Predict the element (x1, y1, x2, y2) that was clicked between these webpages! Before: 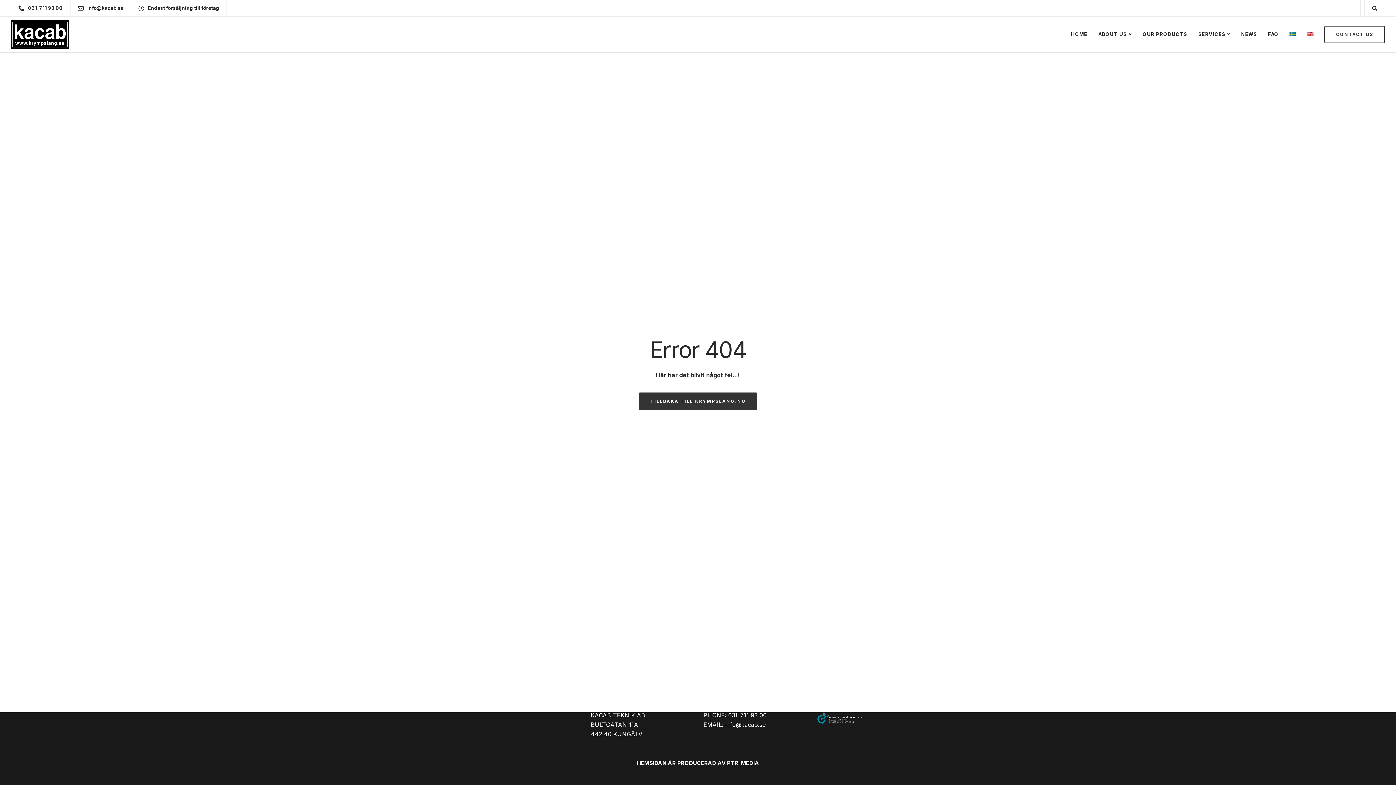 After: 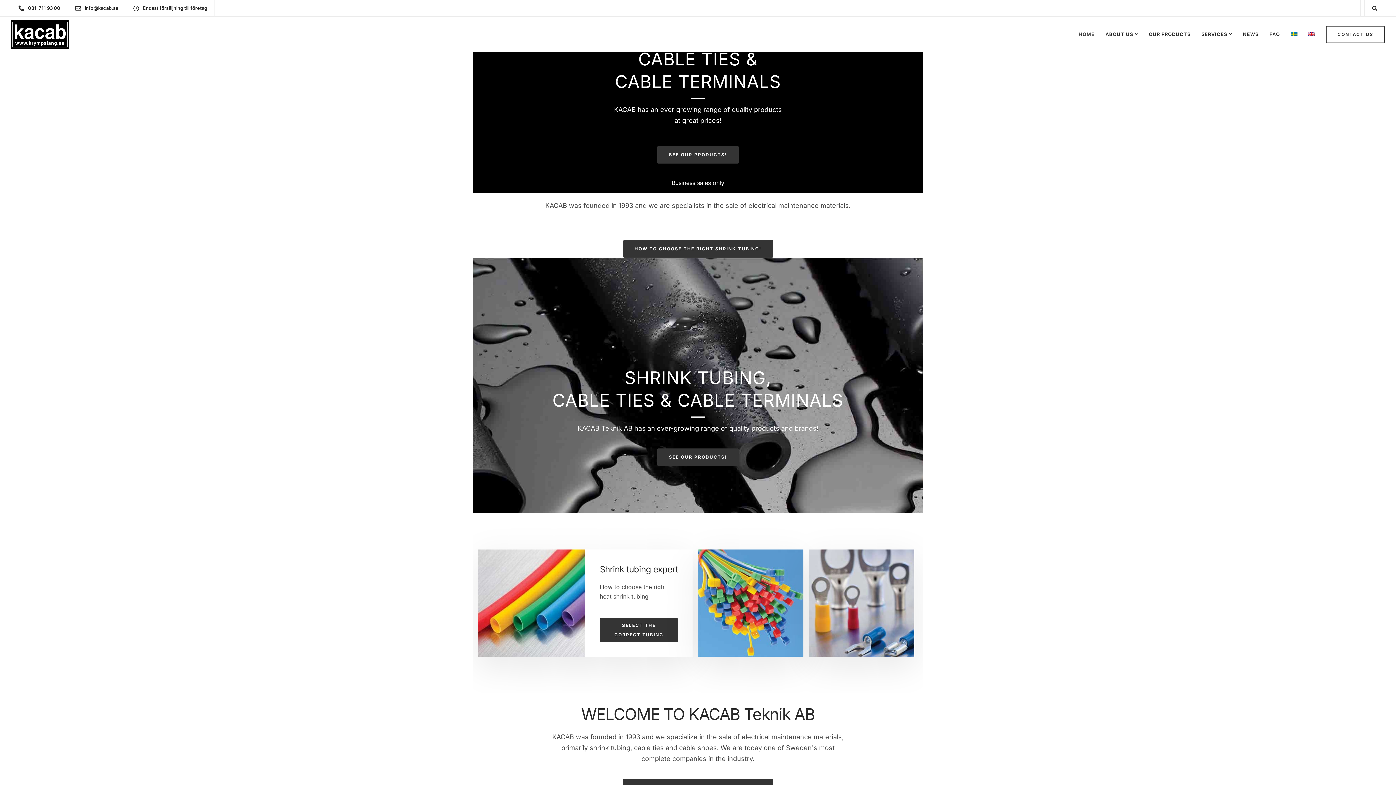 Action: bbox: (1065, 20, 1093, 48) label: HOME